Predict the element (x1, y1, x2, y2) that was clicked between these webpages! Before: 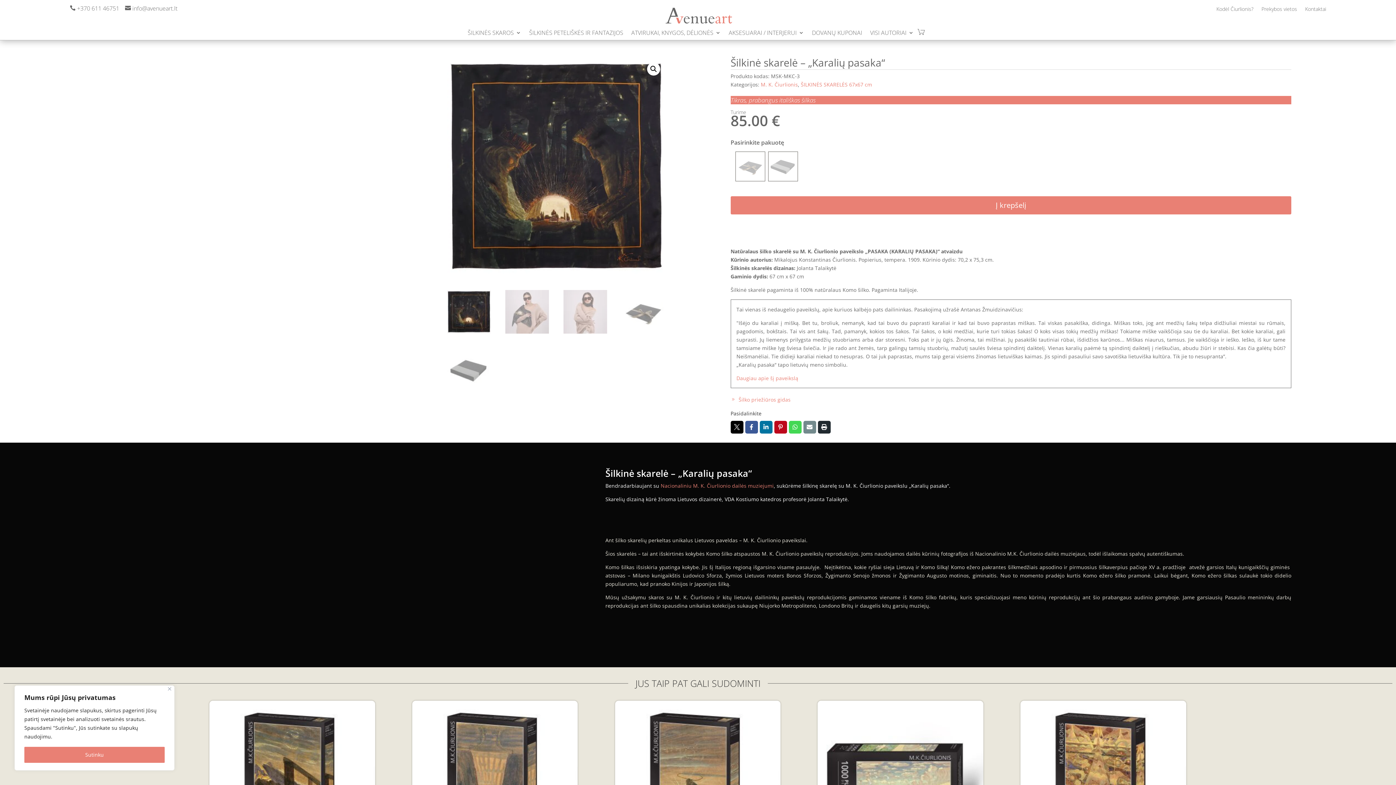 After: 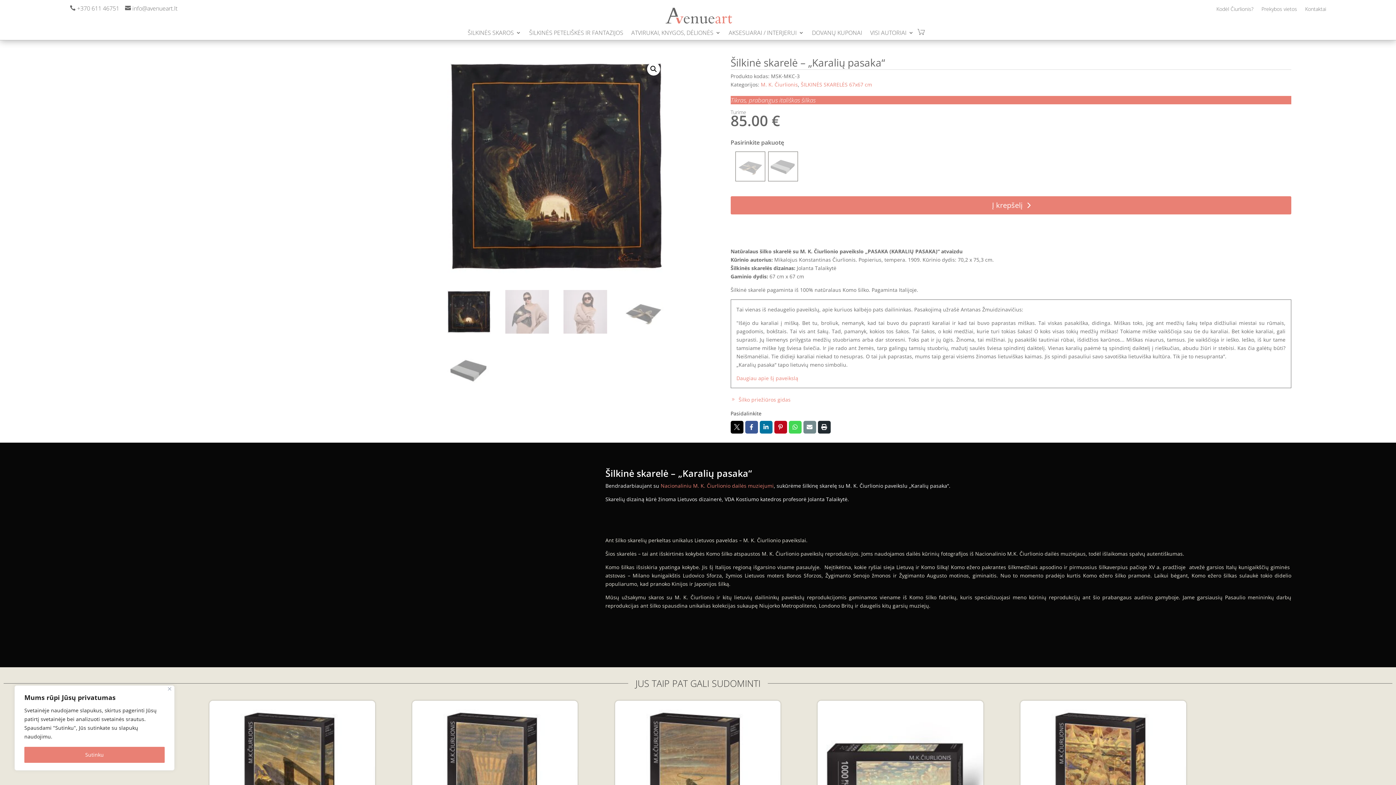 Action: bbox: (730, 196, 1291, 214) label: Į krepšelį